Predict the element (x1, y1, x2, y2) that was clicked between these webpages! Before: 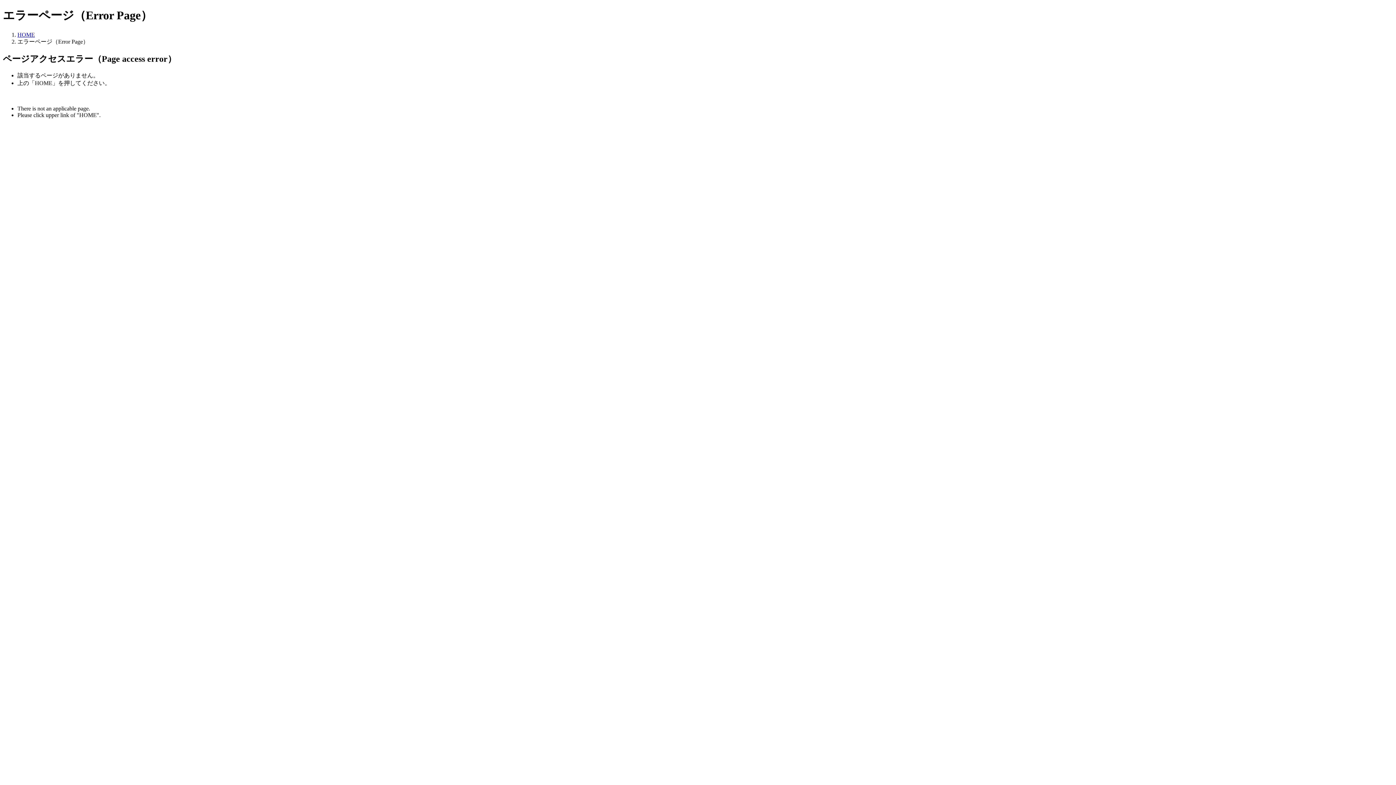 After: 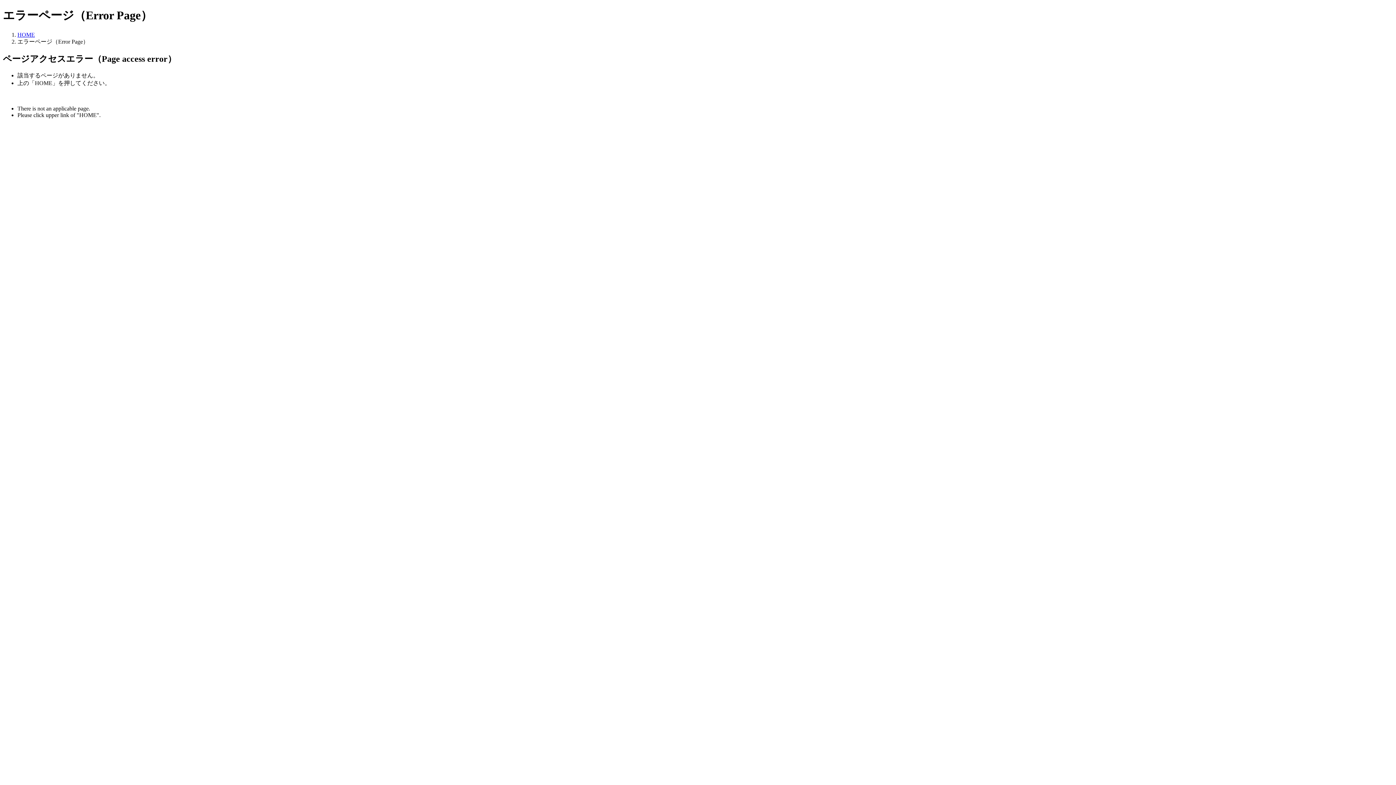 Action: label: HOME bbox: (17, 31, 34, 37)